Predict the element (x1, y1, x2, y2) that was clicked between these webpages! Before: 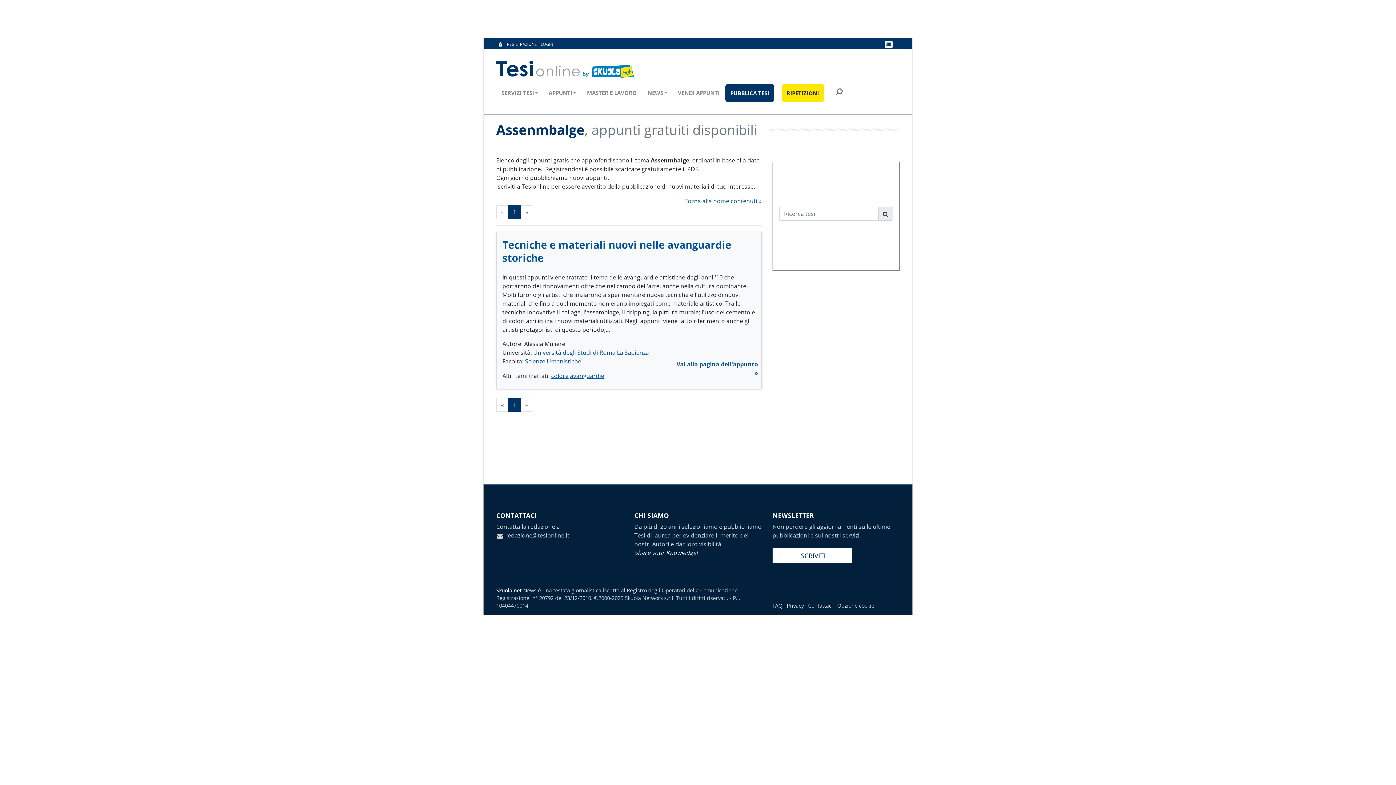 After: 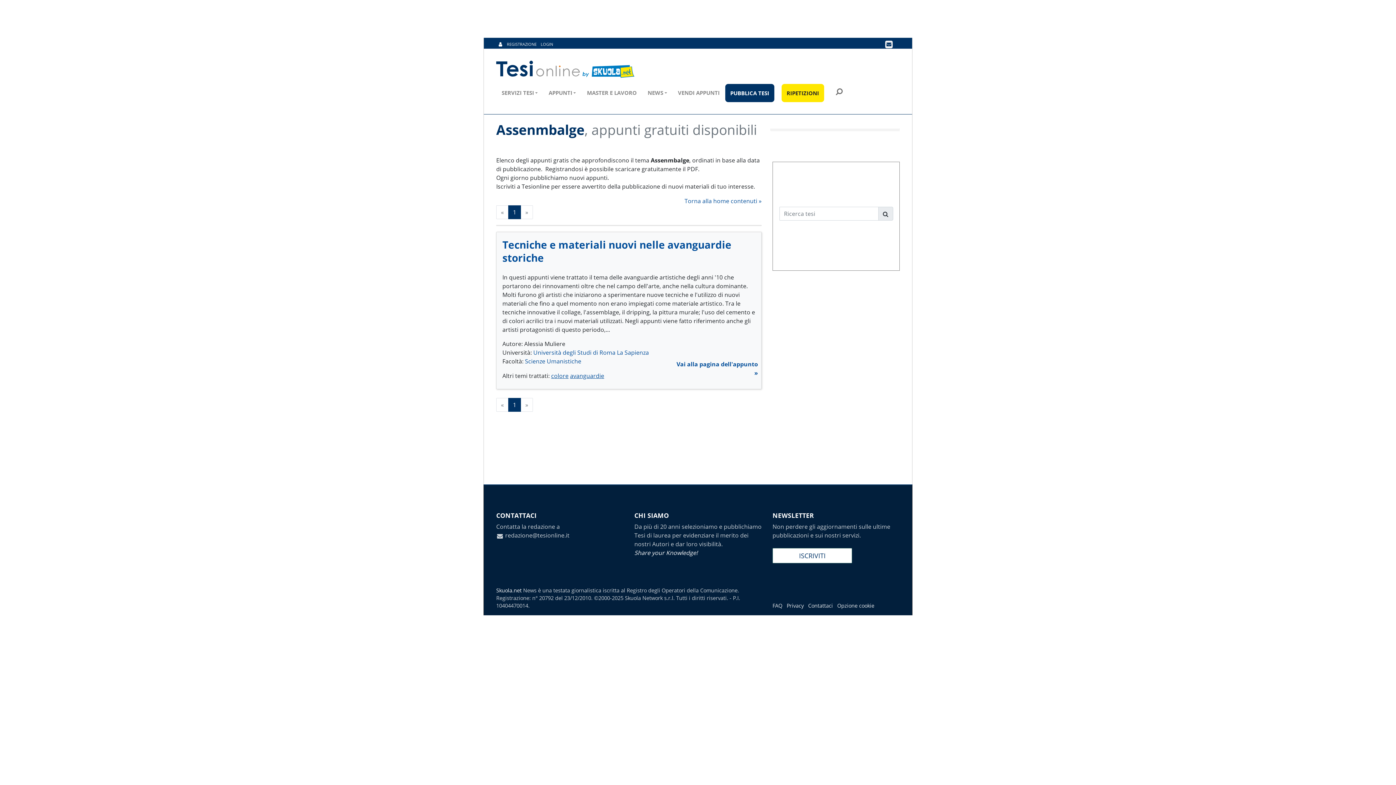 Action: bbox: (496, 39, 504, 48)